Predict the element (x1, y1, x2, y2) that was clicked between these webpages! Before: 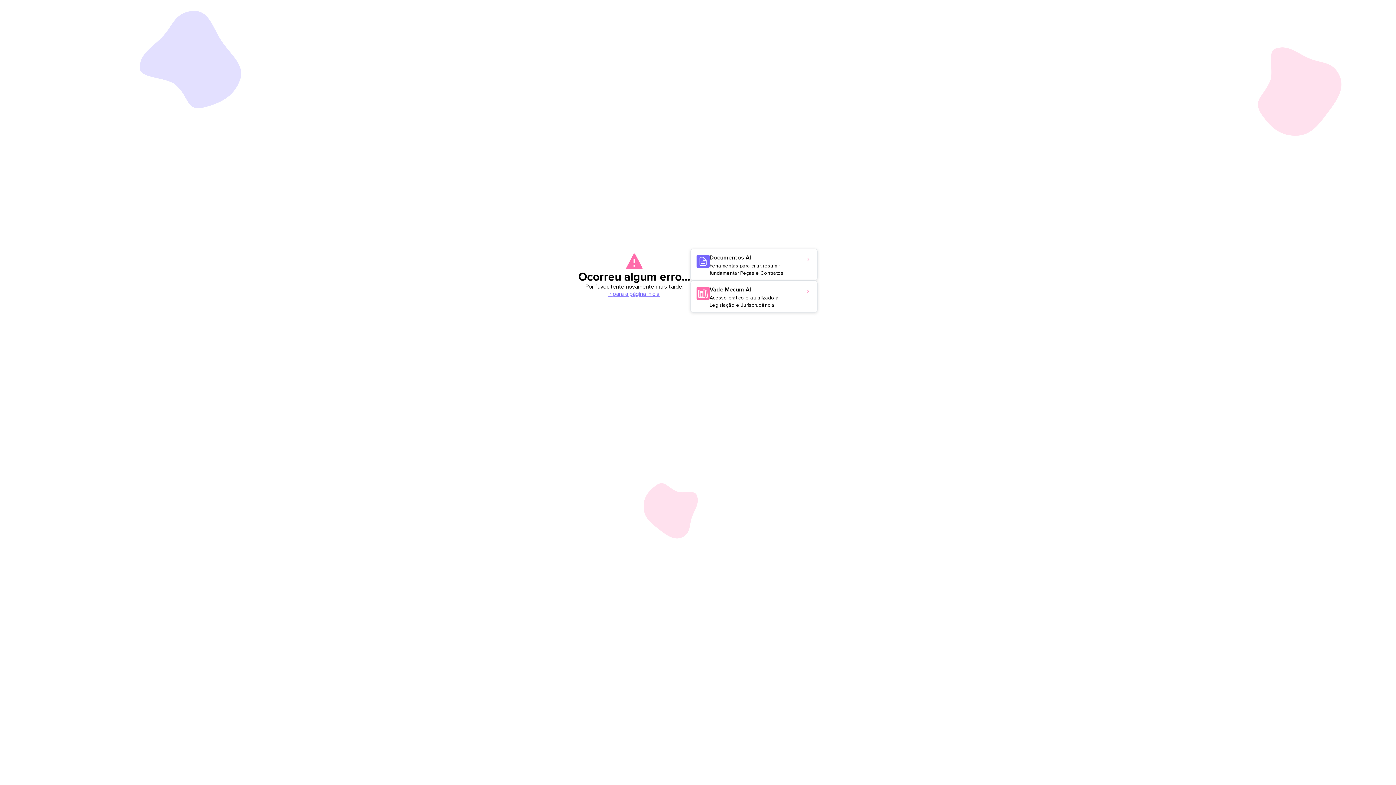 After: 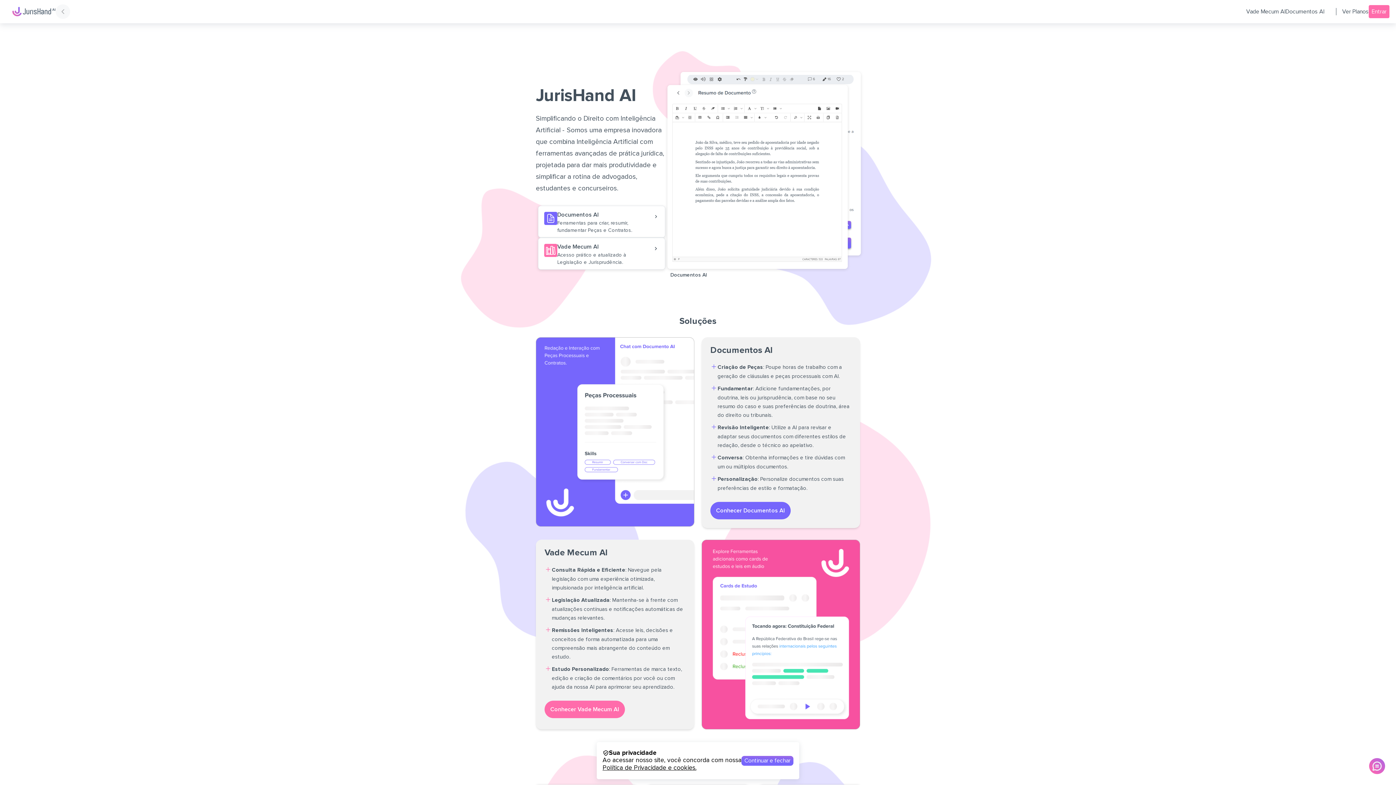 Action: label: Ir para a página inicial bbox: (608, 290, 660, 297)